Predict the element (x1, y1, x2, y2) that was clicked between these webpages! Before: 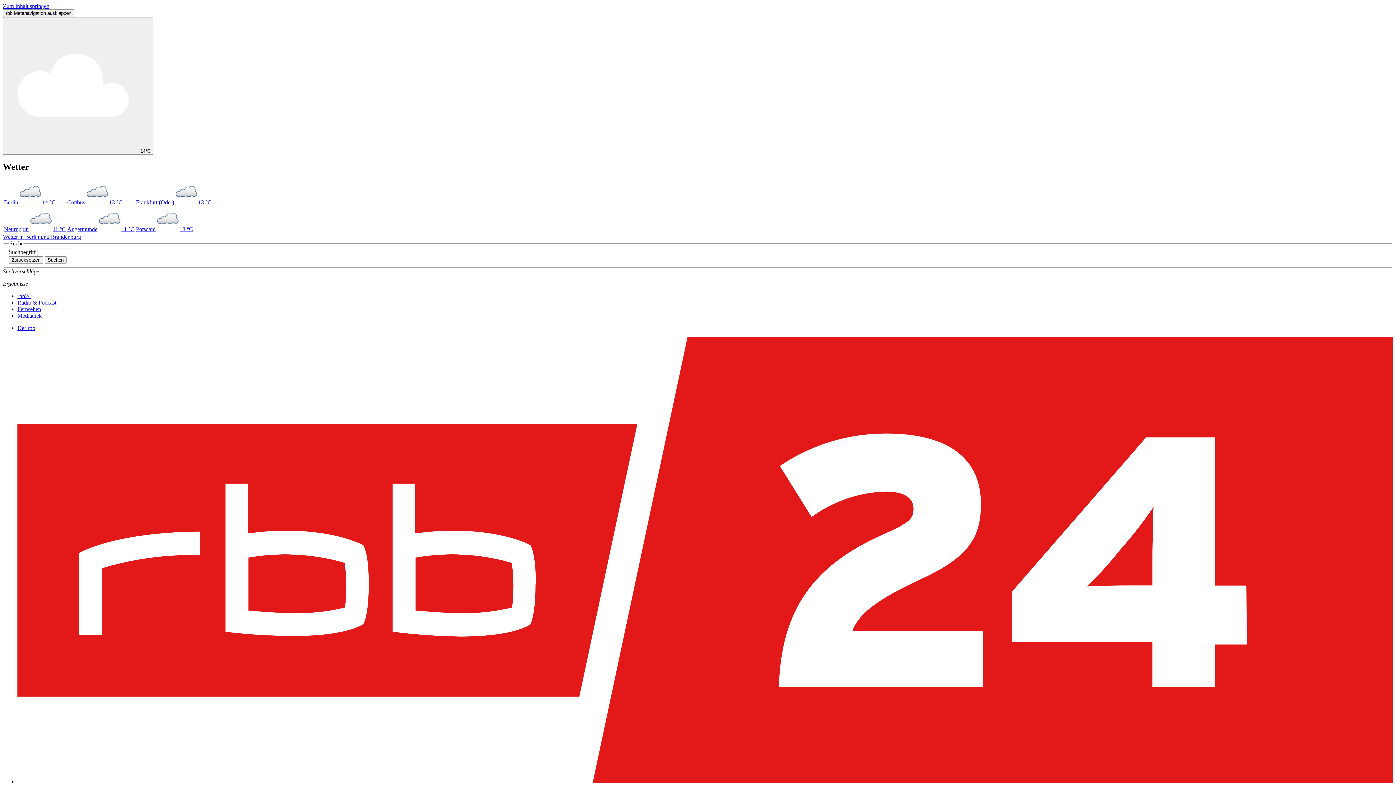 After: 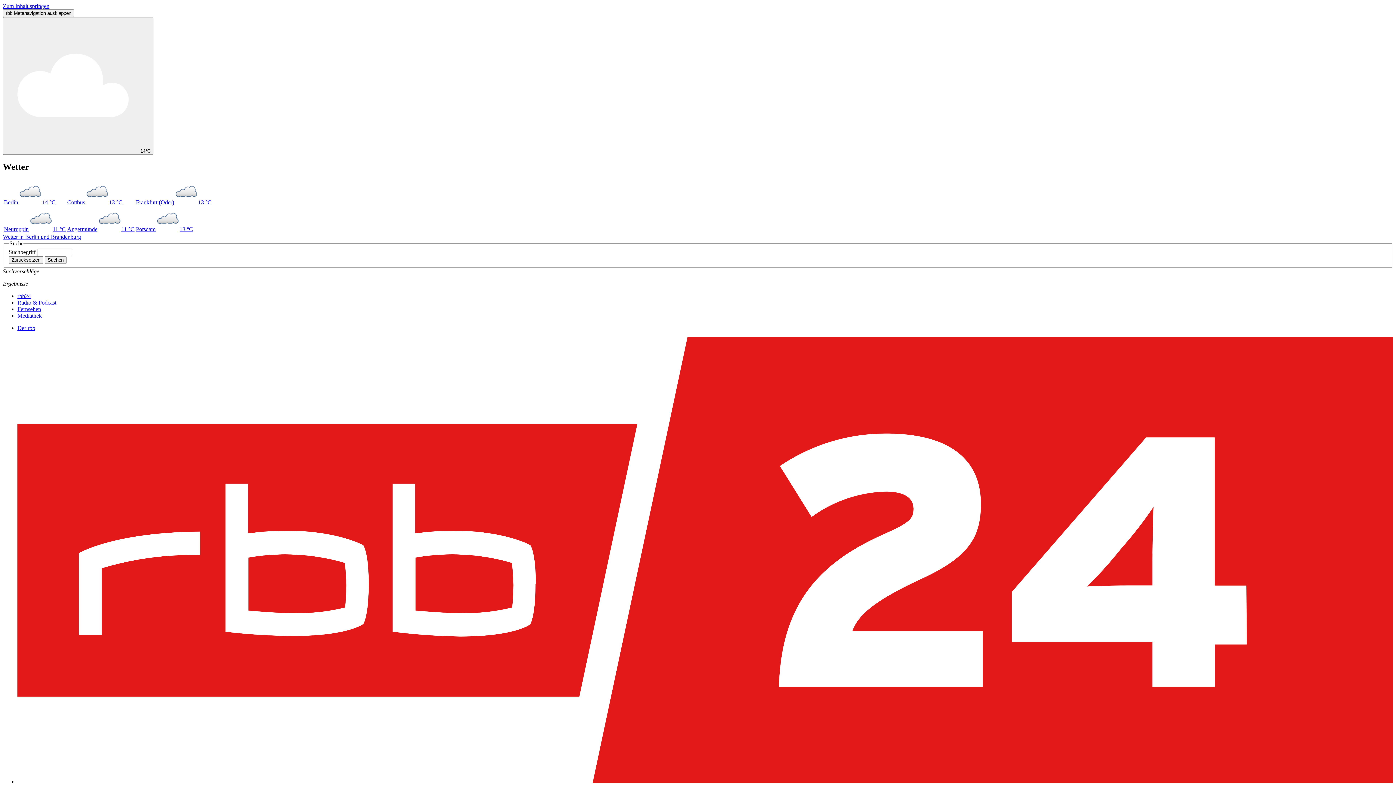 Action: label: Wetter in Berlin und Brandenburg bbox: (2, 233, 81, 239)